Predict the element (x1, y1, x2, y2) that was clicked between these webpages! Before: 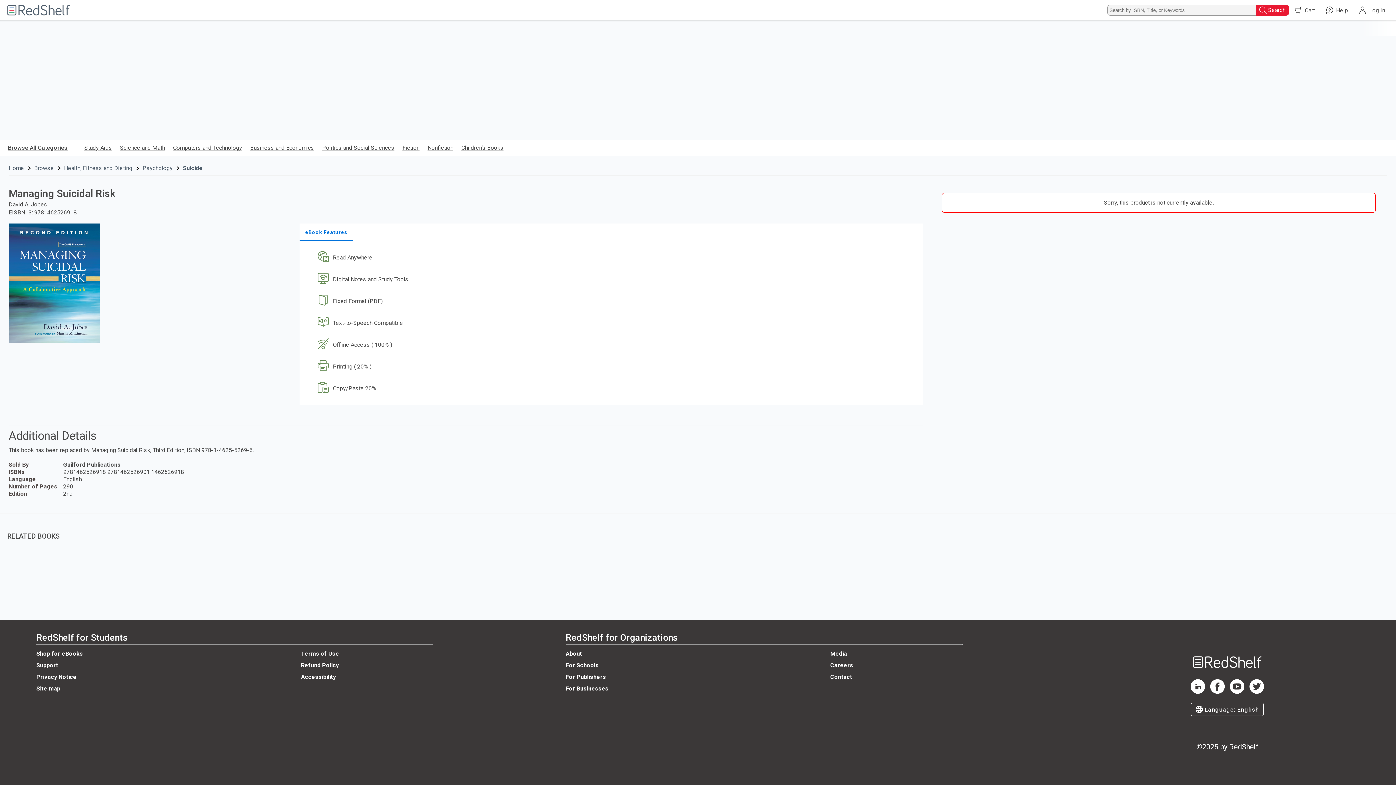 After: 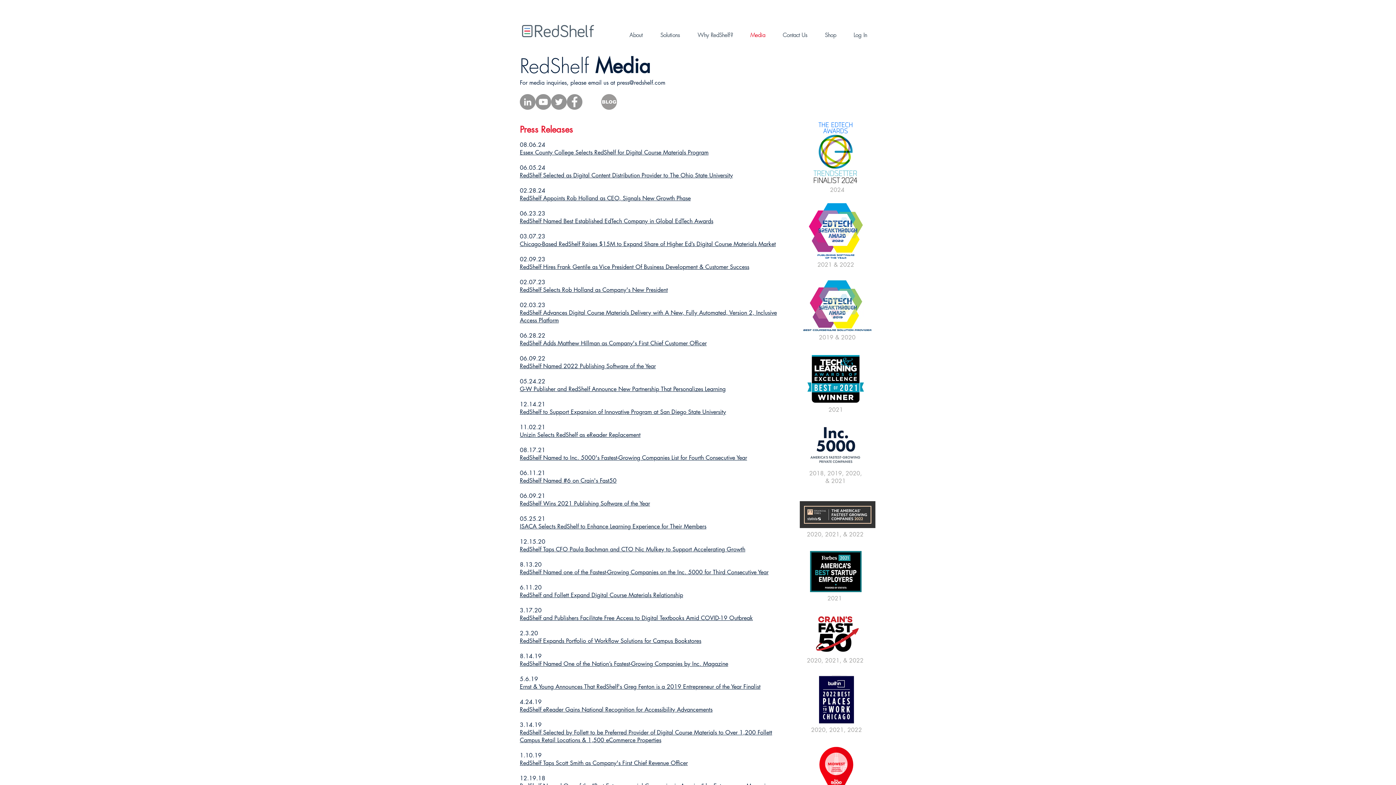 Action: bbox: (830, 650, 847, 657) label: Media